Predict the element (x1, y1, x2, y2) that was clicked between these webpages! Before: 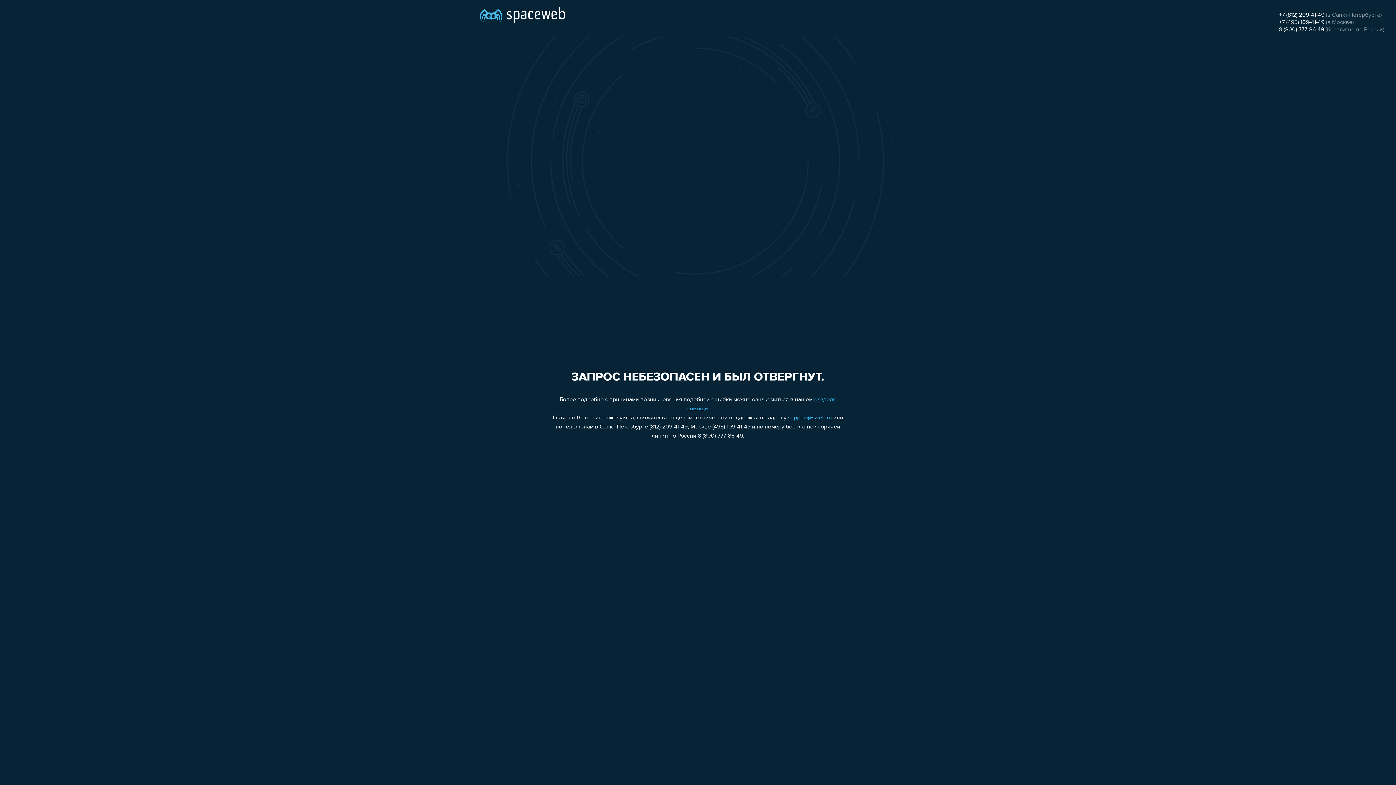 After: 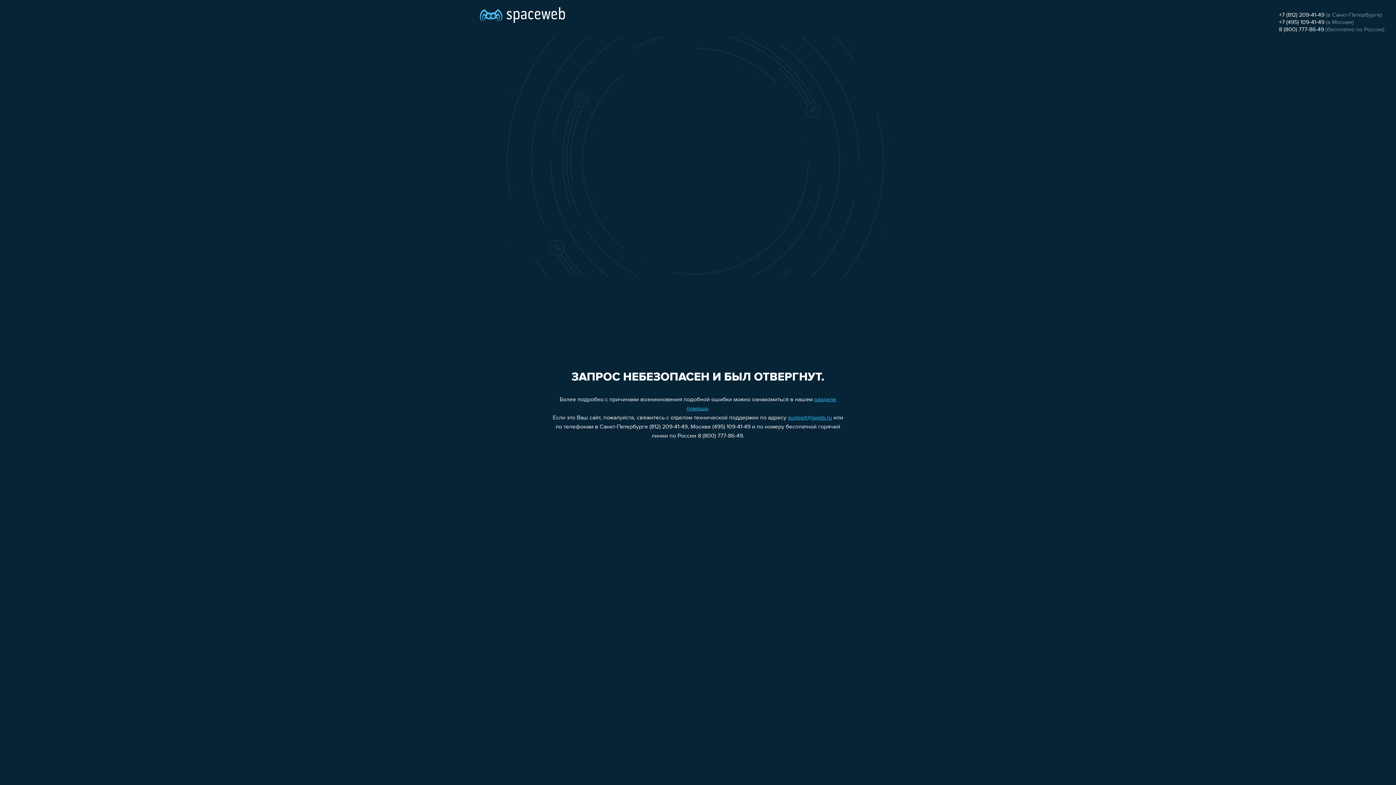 Action: bbox: (1279, 26, 1324, 32) label: 8 (800) 777-86-49